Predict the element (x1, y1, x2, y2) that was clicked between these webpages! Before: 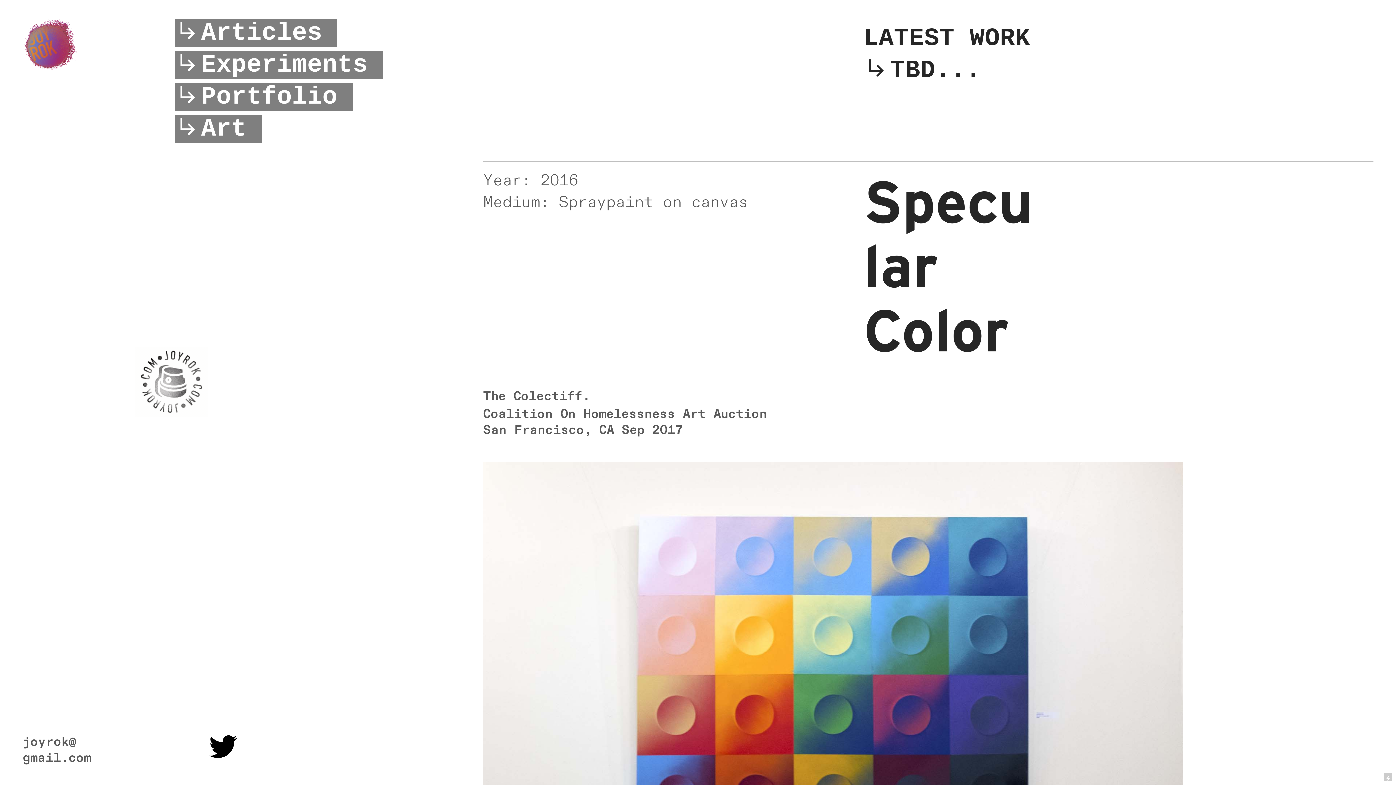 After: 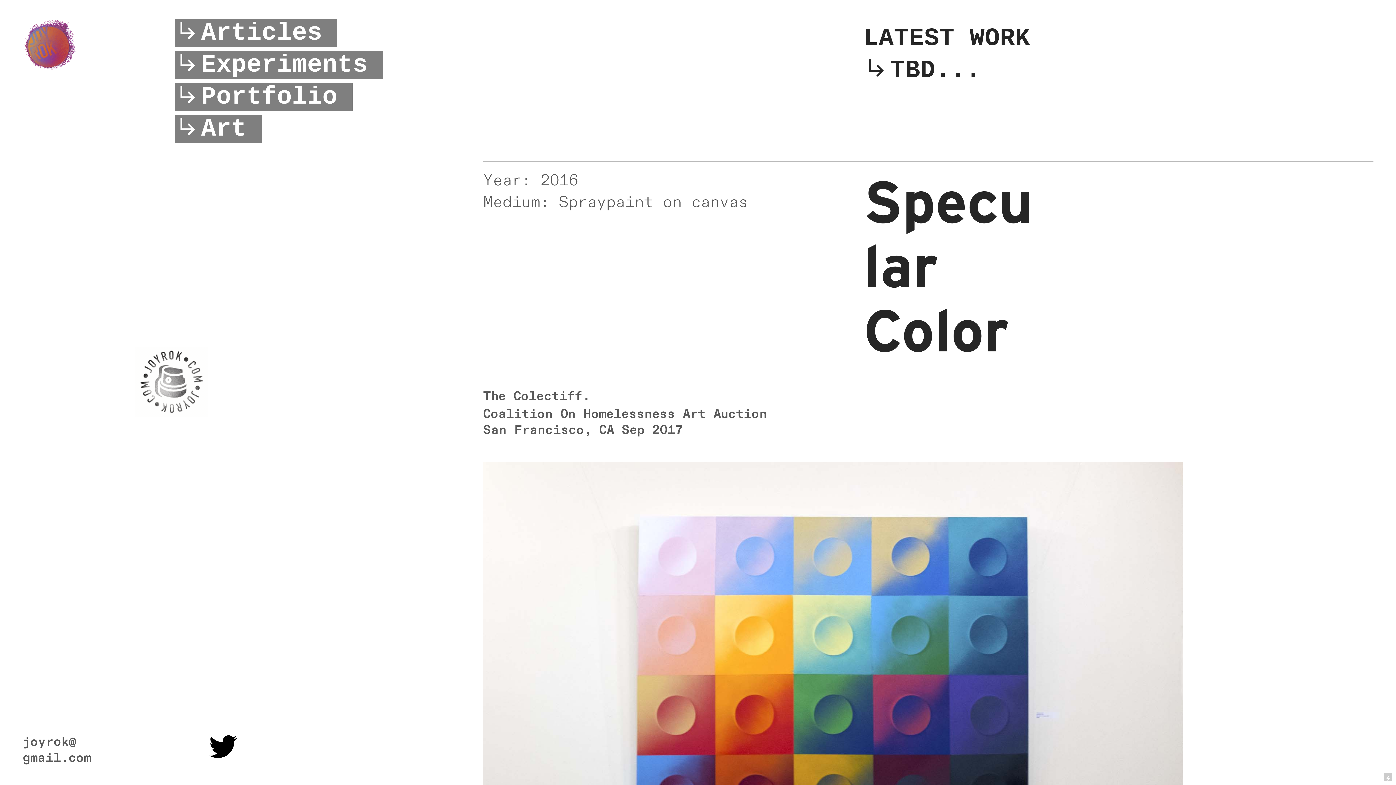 Action: bbox: (206, 736, 240, 764) label: ︎